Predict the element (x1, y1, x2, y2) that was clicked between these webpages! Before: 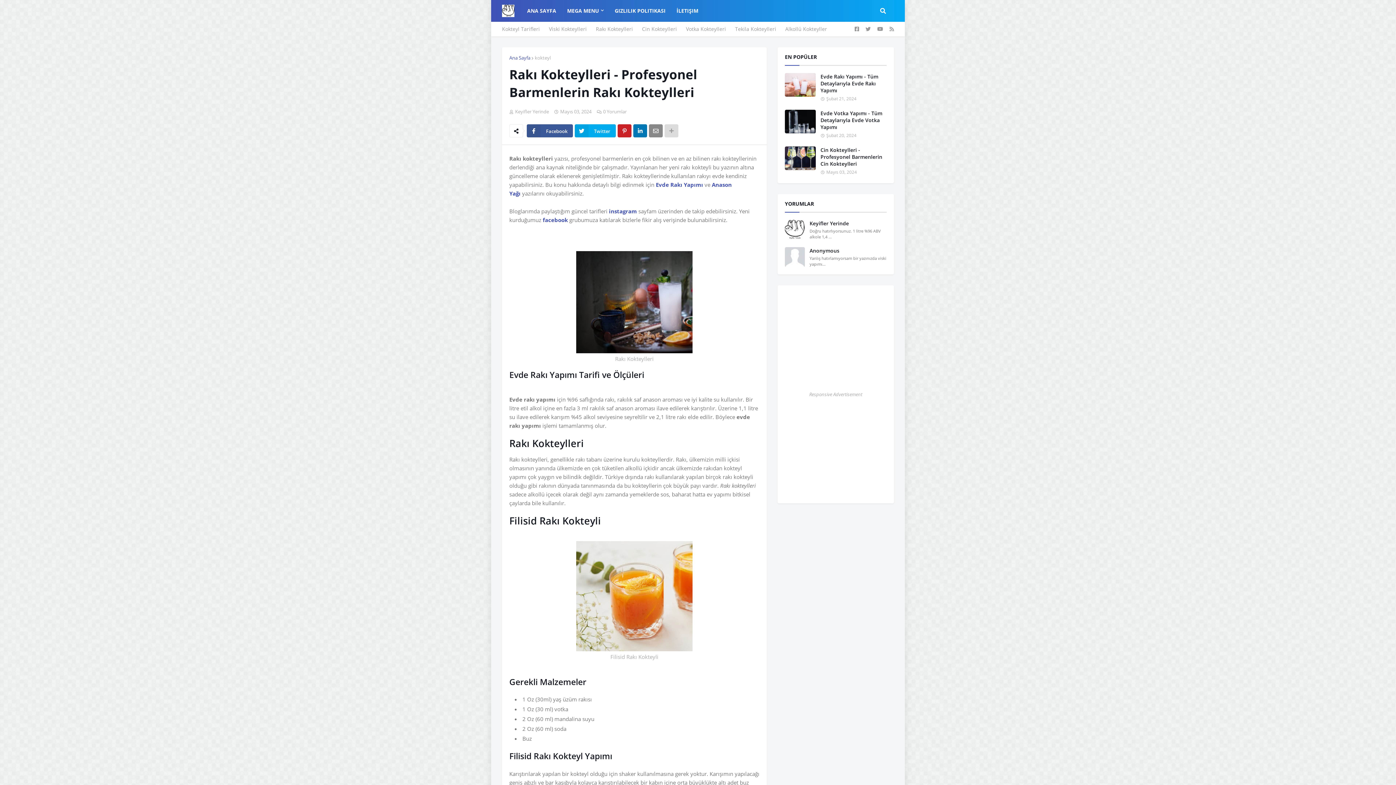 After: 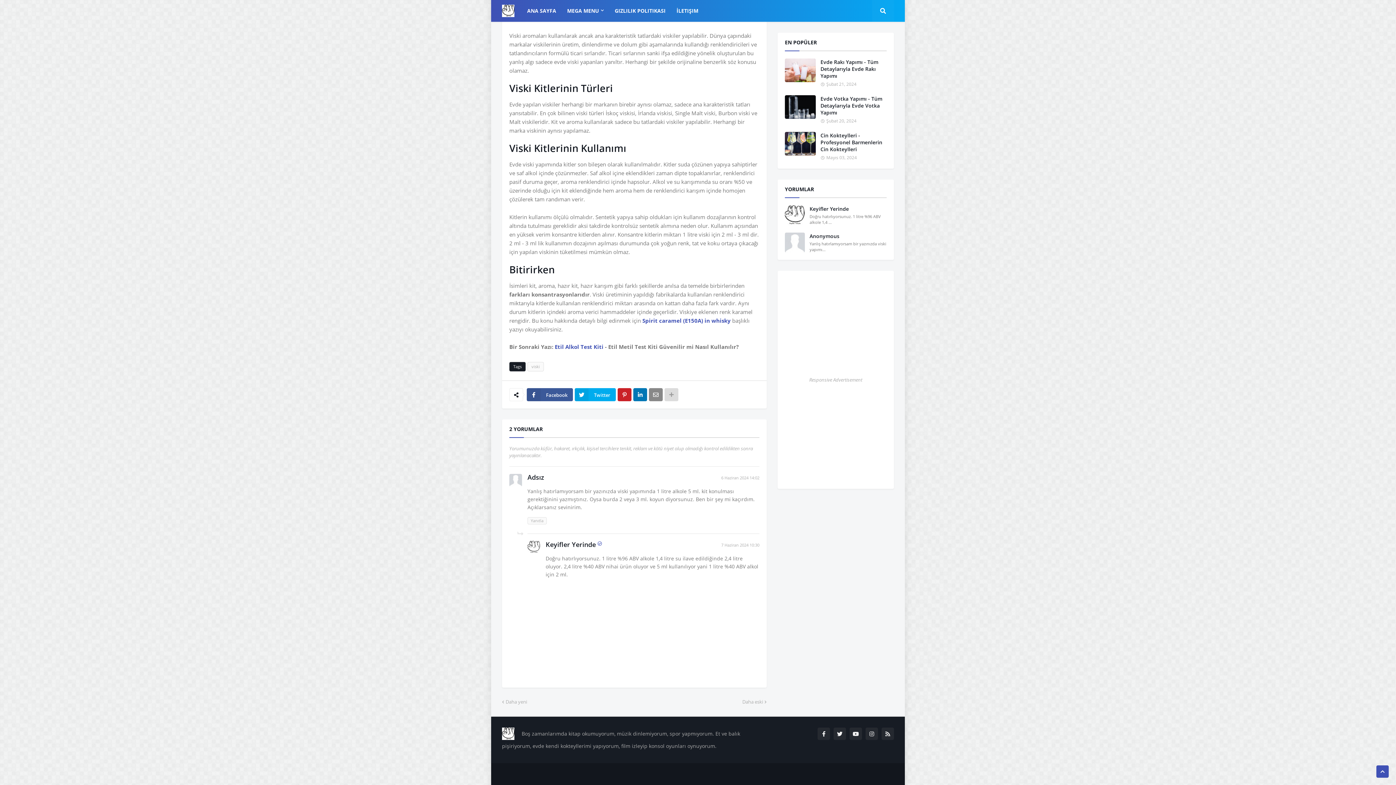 Action: bbox: (785, 247, 805, 267)